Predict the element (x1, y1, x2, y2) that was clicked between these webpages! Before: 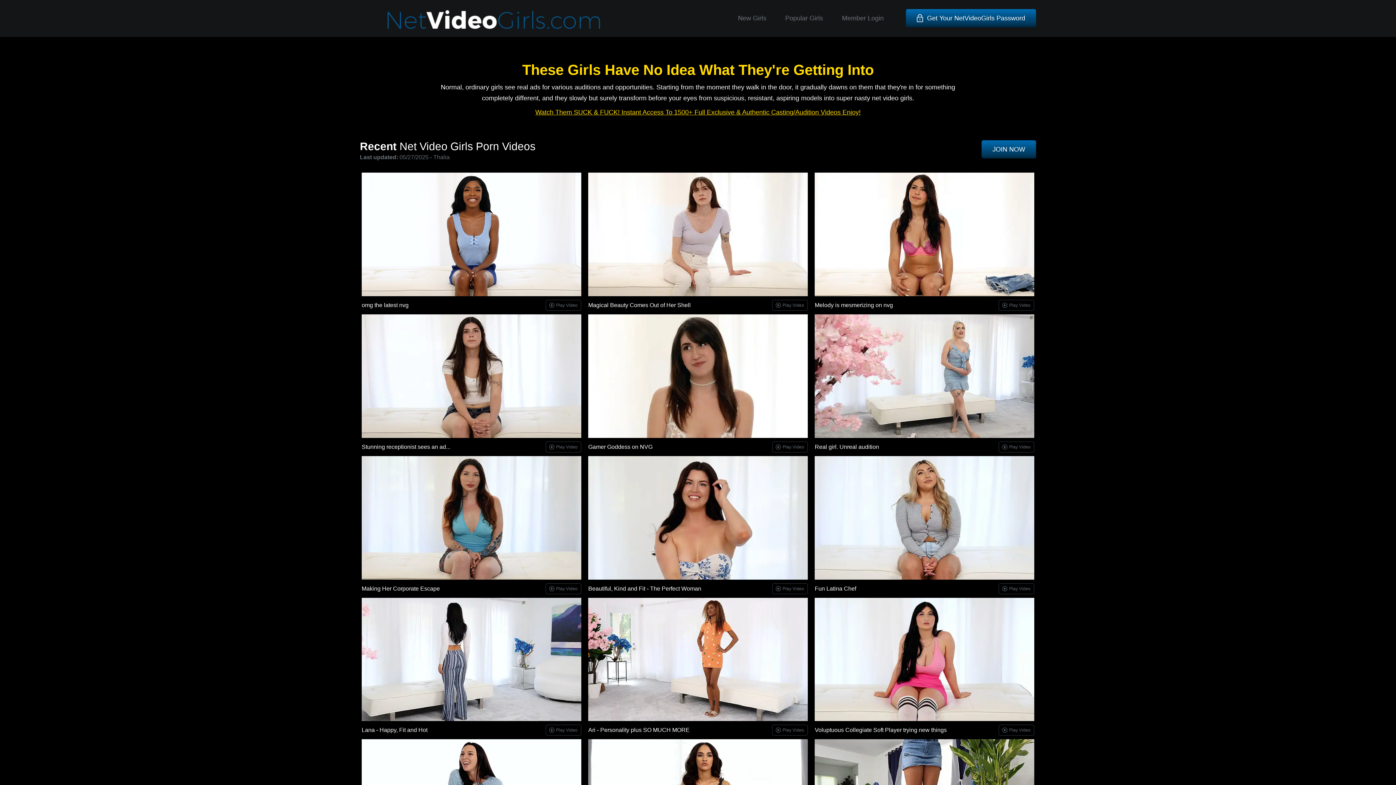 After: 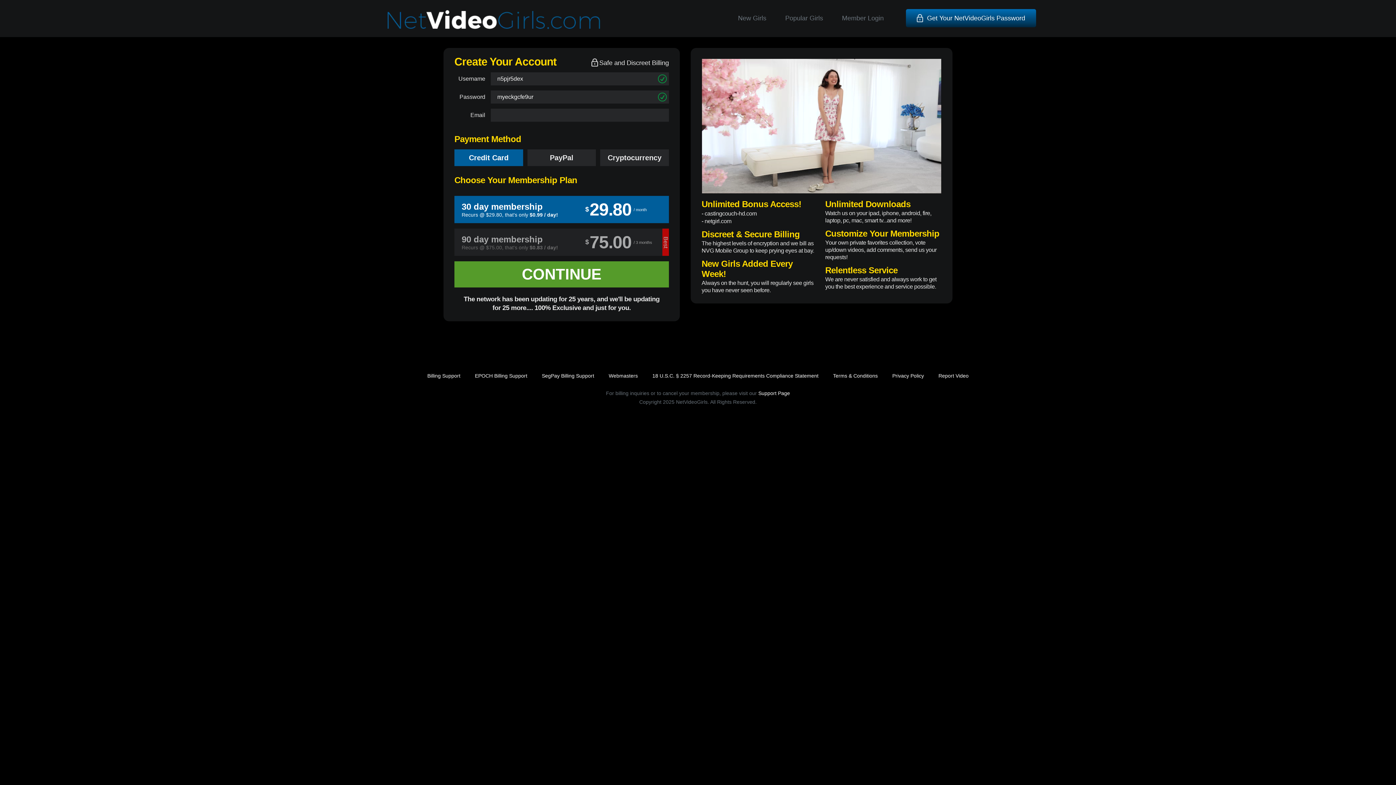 Action: bbox: (772, 725, 807, 736) label: Play Video